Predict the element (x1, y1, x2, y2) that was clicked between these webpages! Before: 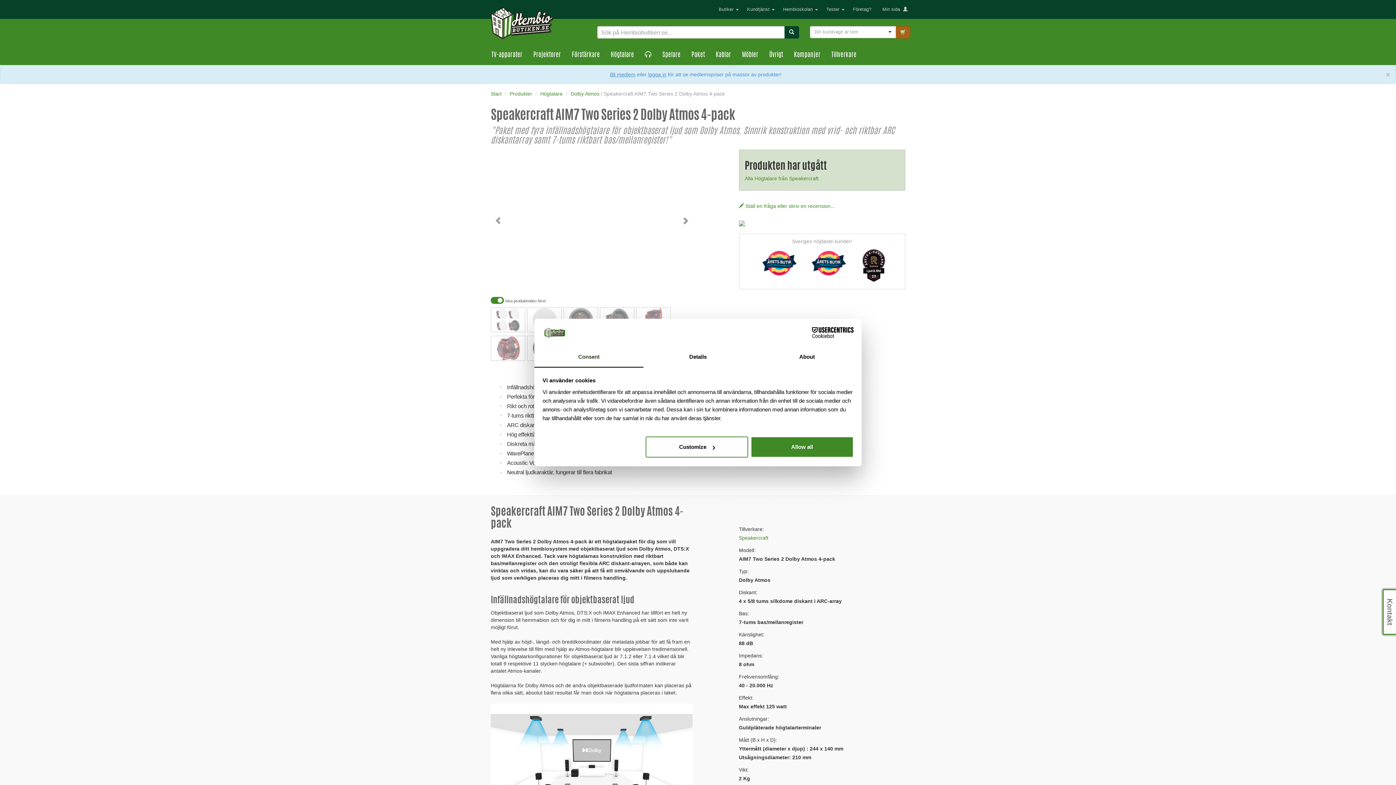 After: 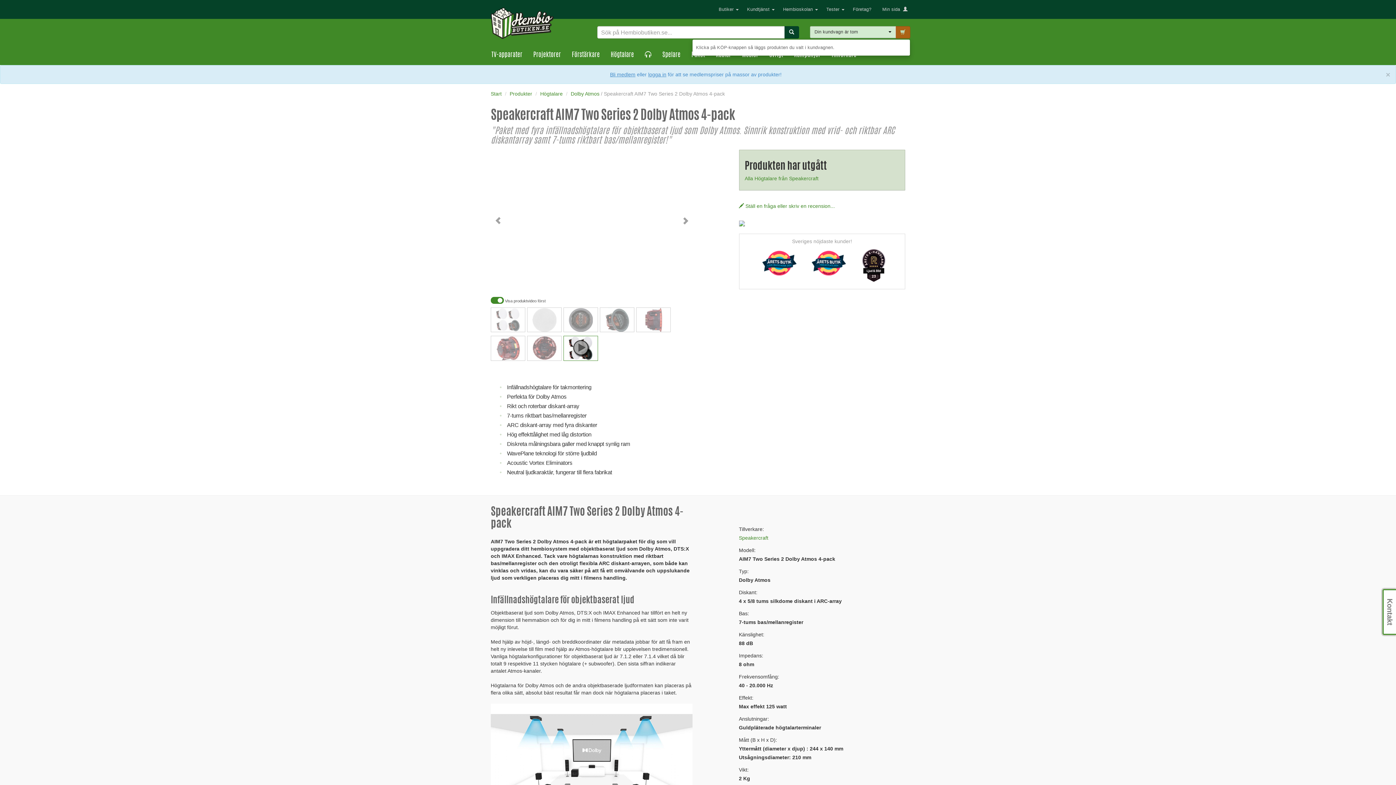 Action: label: Din kundvagn är tom bbox: (810, 26, 896, 38)